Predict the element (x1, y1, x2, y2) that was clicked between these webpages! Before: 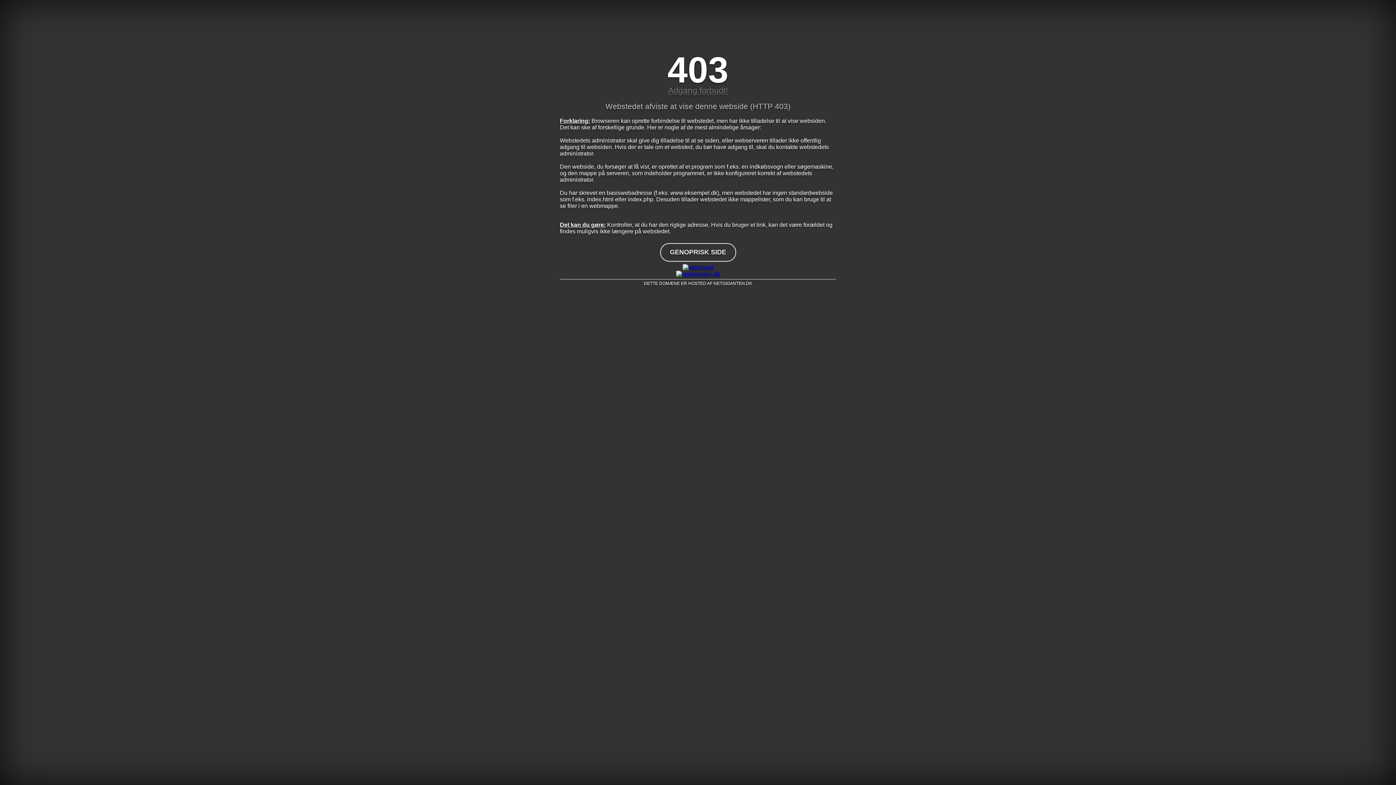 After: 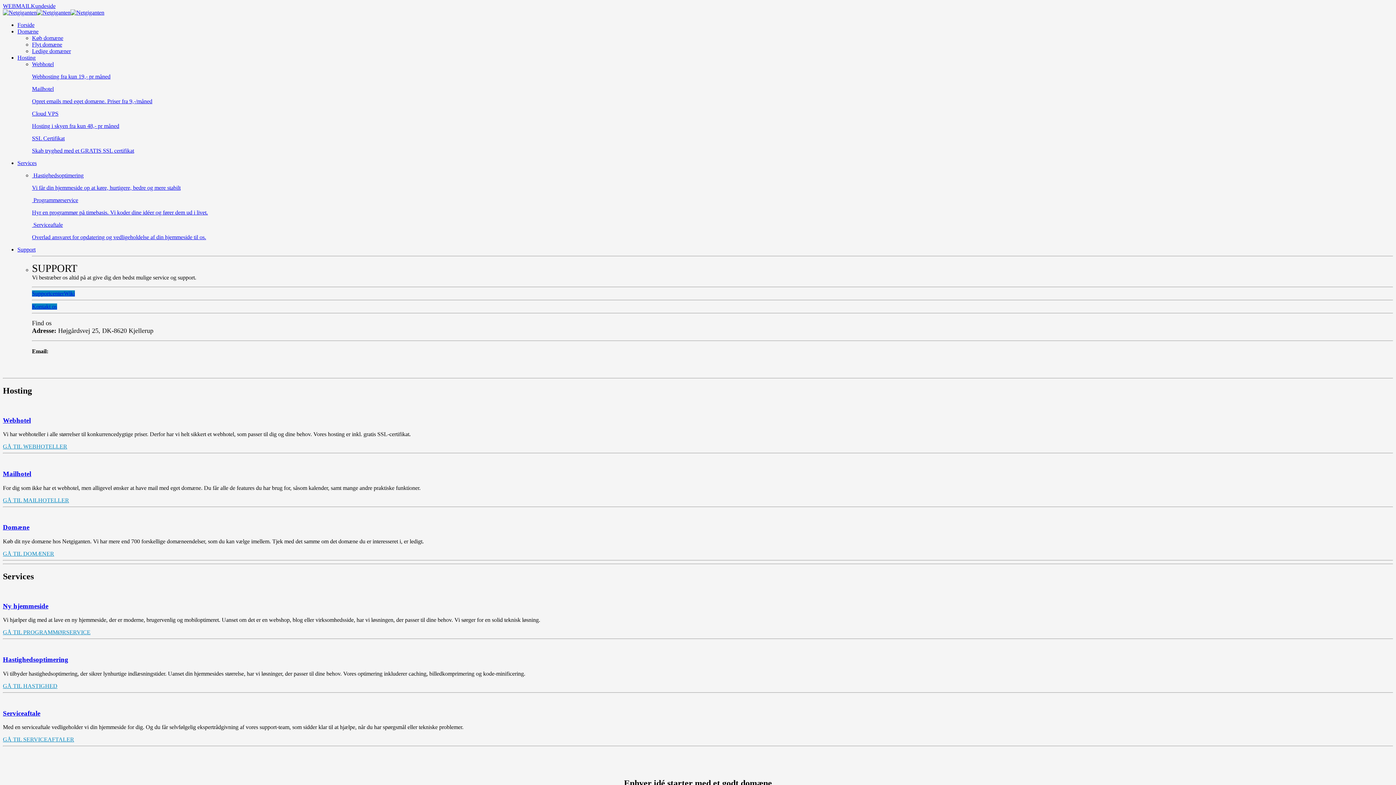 Action: bbox: (560, 264, 836, 270)